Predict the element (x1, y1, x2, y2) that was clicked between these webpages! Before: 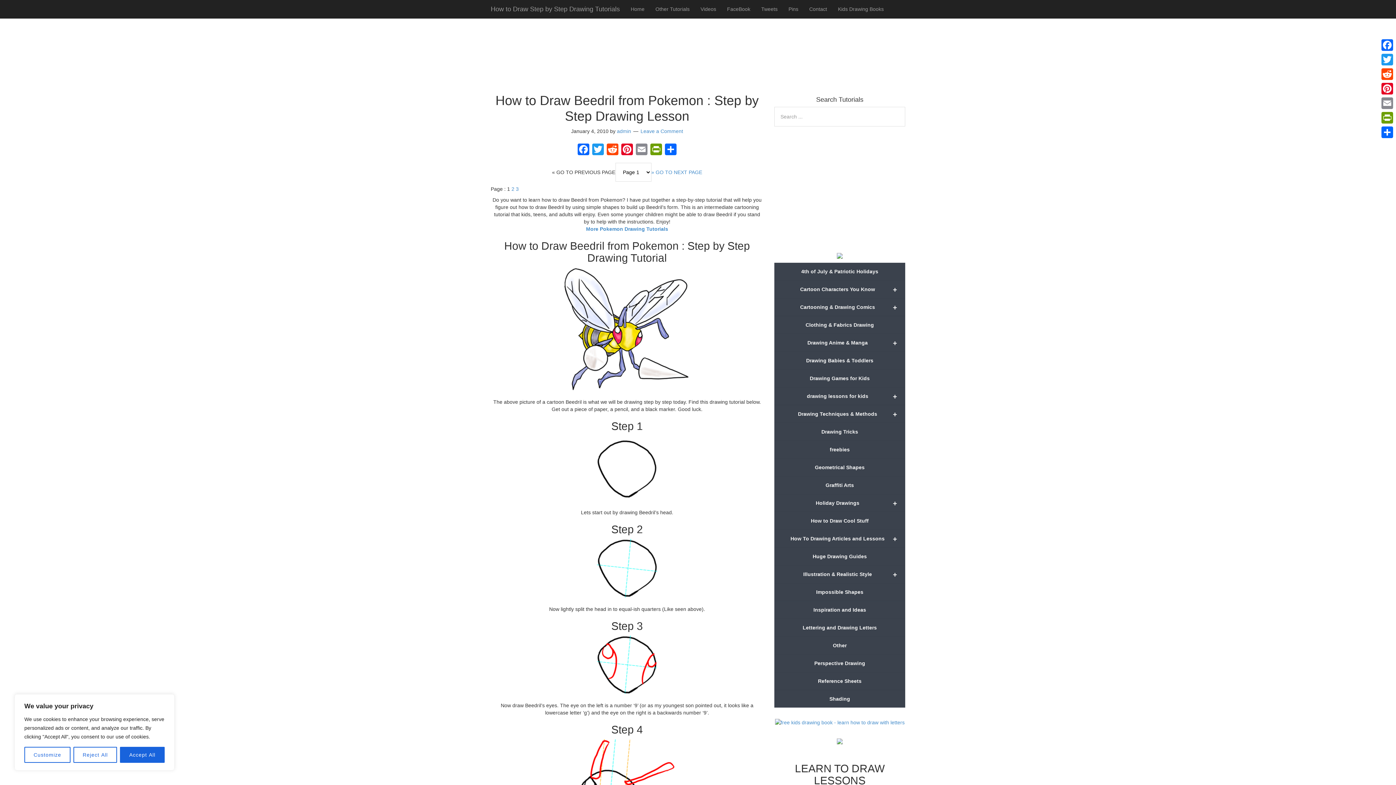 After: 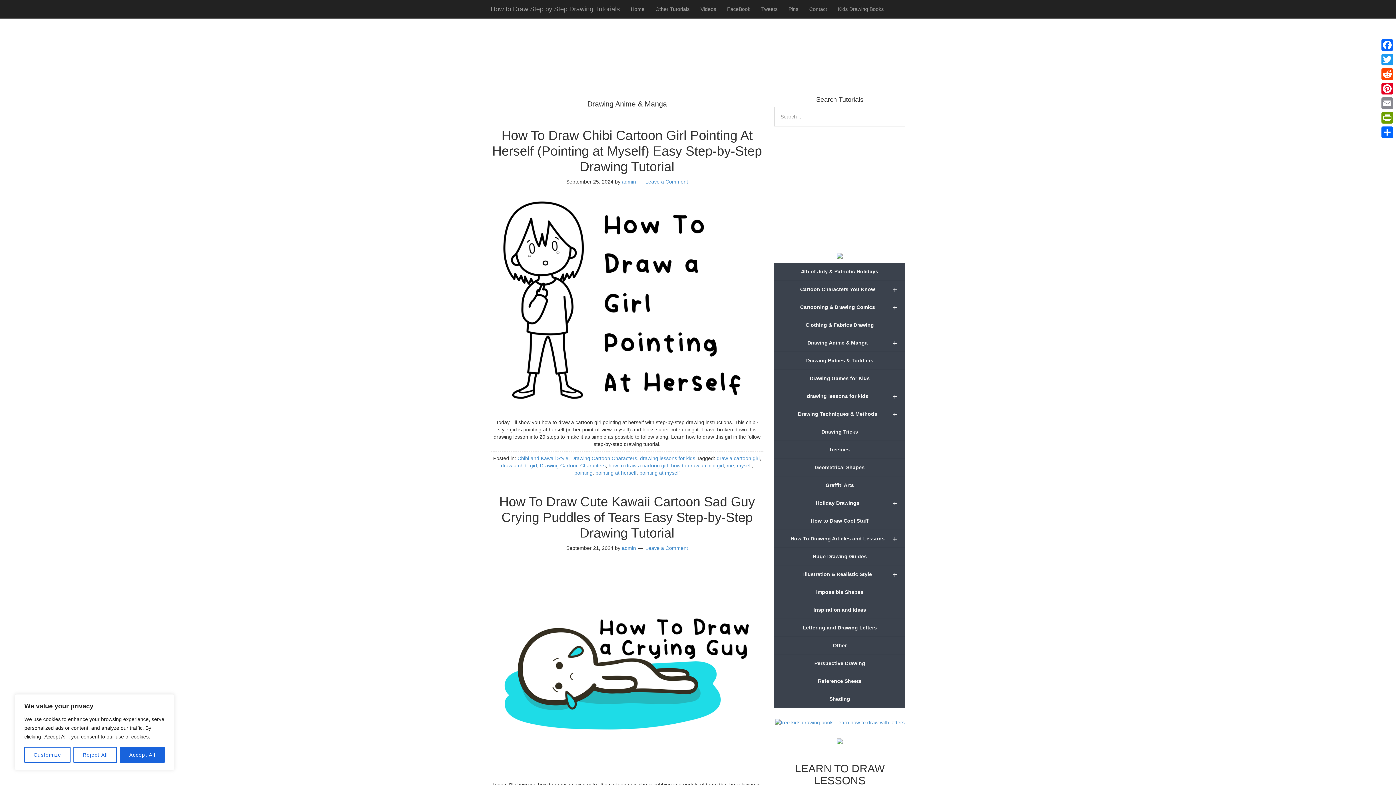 Action: label: +
Drawing Anime & Manga bbox: (774, 334, 905, 352)